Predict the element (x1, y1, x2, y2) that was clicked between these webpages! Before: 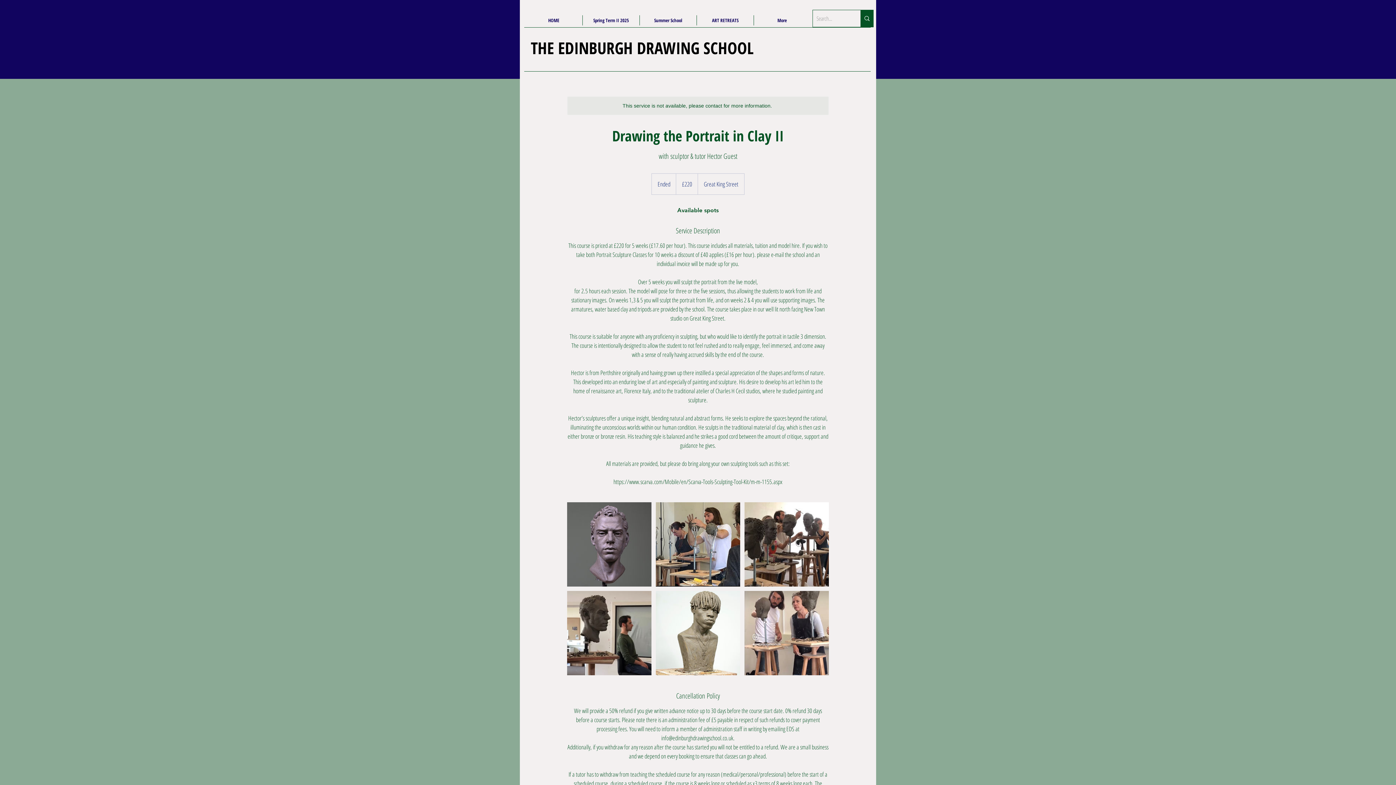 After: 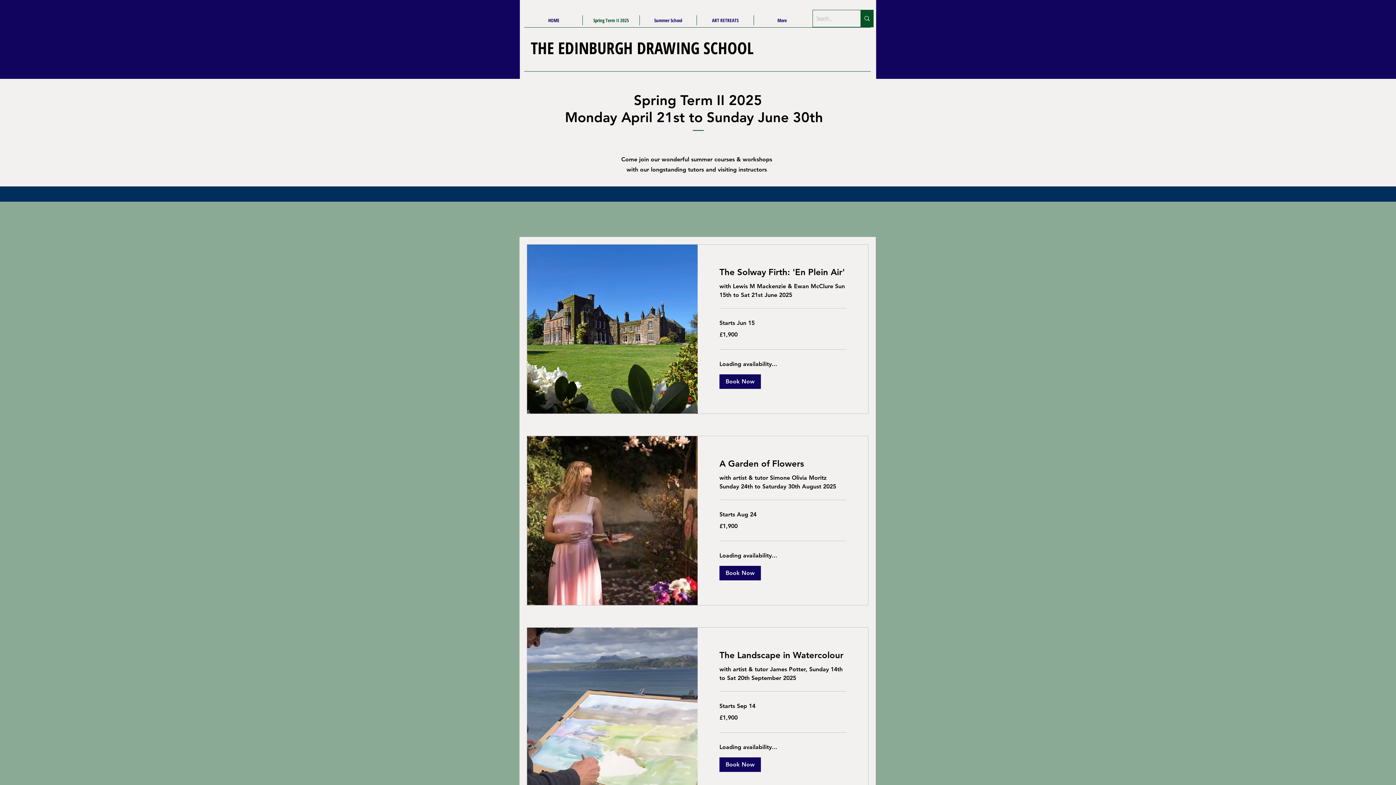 Action: bbox: (582, 15, 639, 25) label: Spring Term II 2025